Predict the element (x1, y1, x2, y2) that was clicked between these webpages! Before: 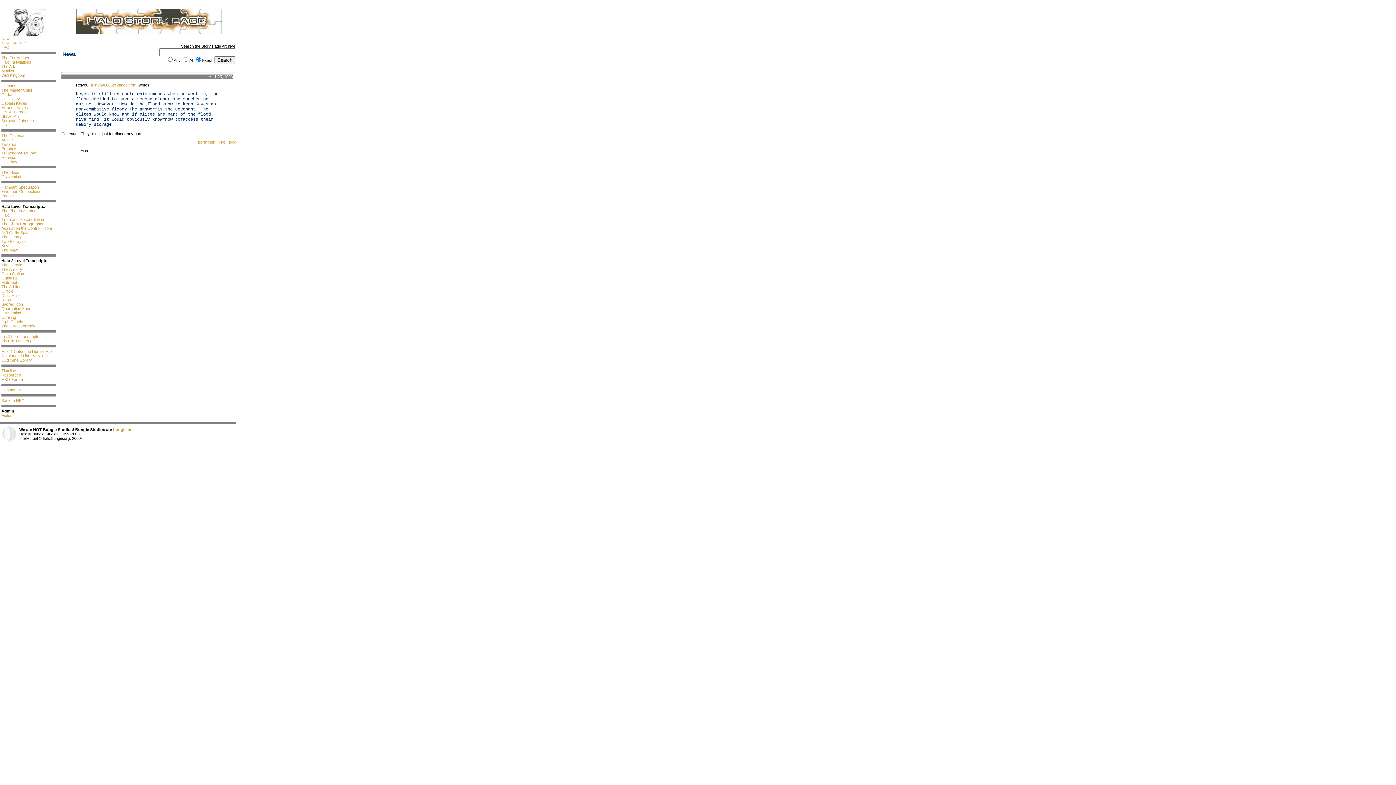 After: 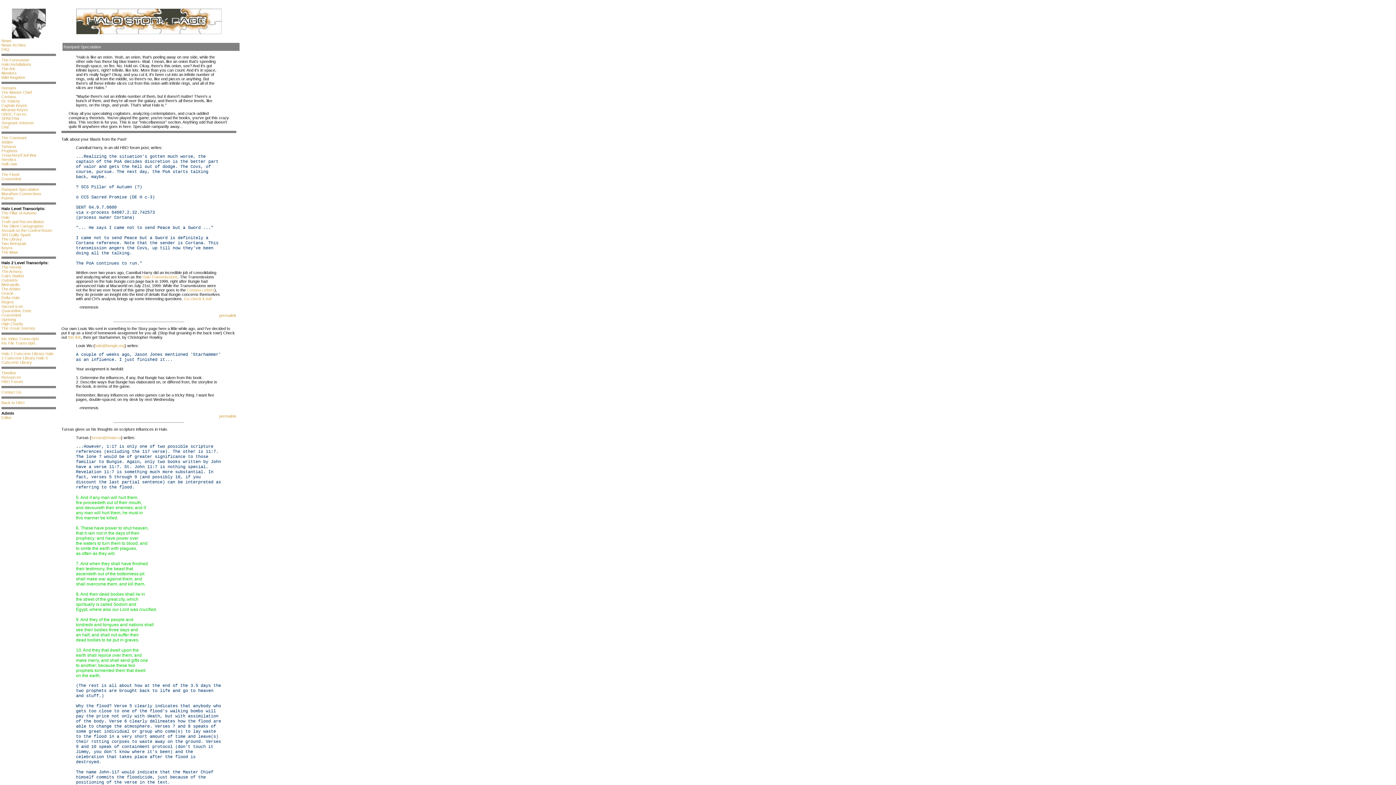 Action: label: Rampant Speculation bbox: (1, 185, 38, 189)